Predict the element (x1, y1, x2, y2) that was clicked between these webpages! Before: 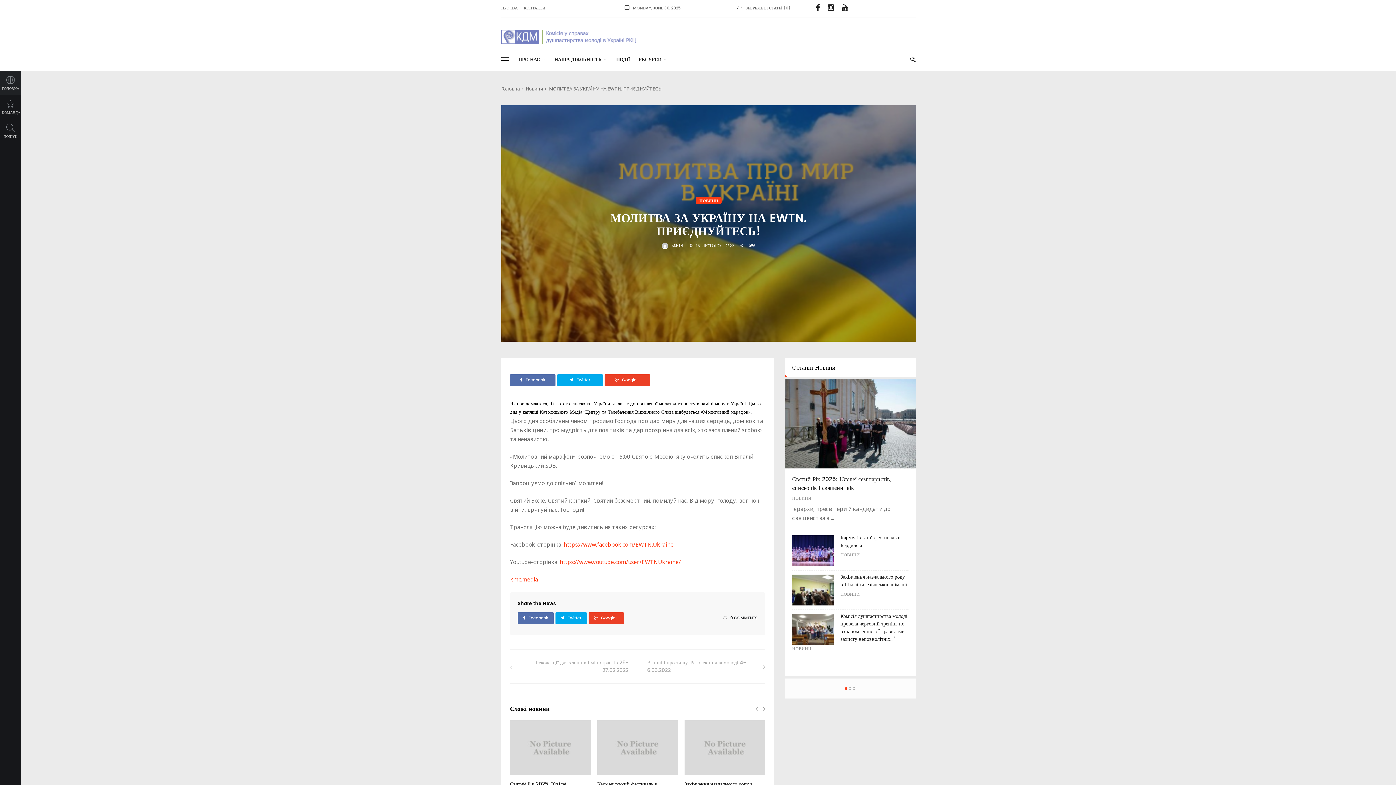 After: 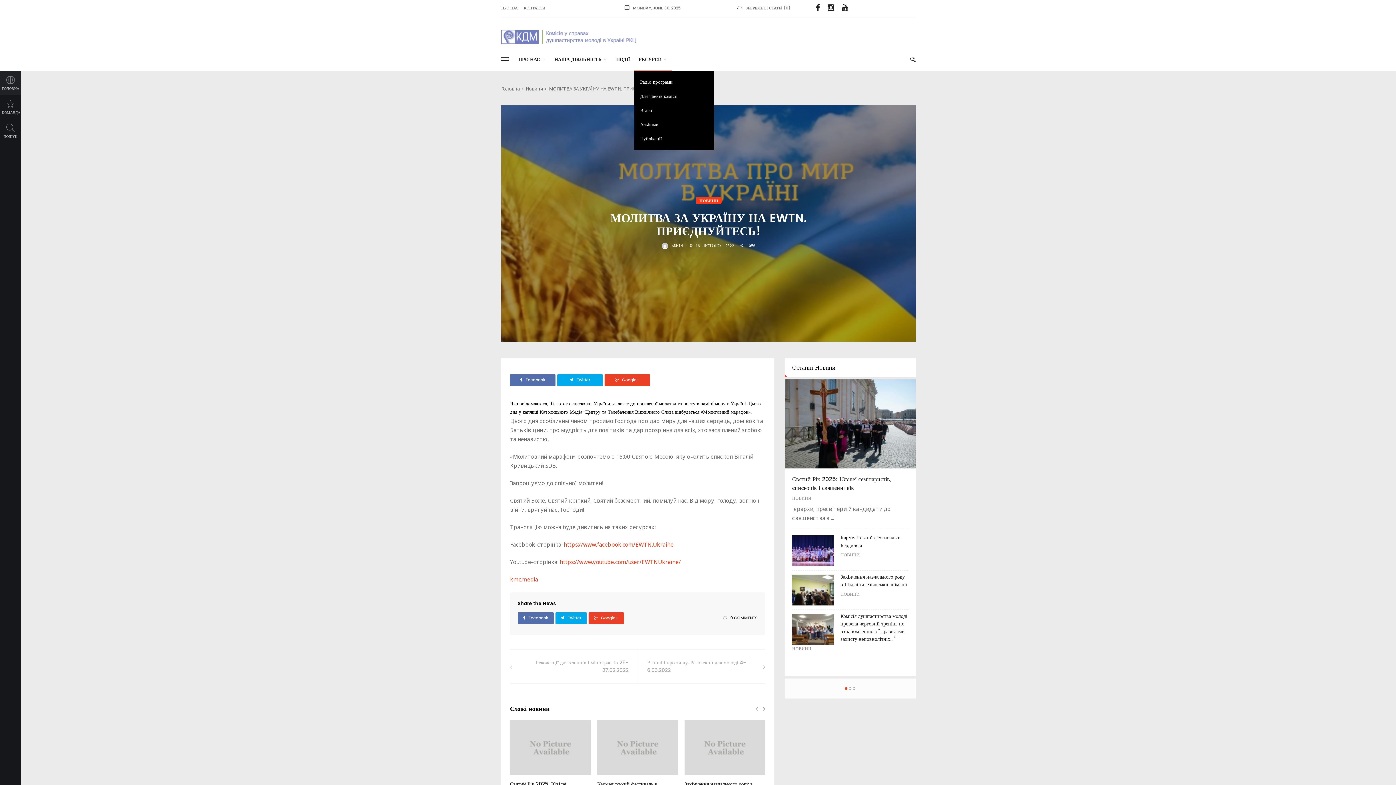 Action: bbox: (634, 51, 672, 71) label: РЕСУРСИ 